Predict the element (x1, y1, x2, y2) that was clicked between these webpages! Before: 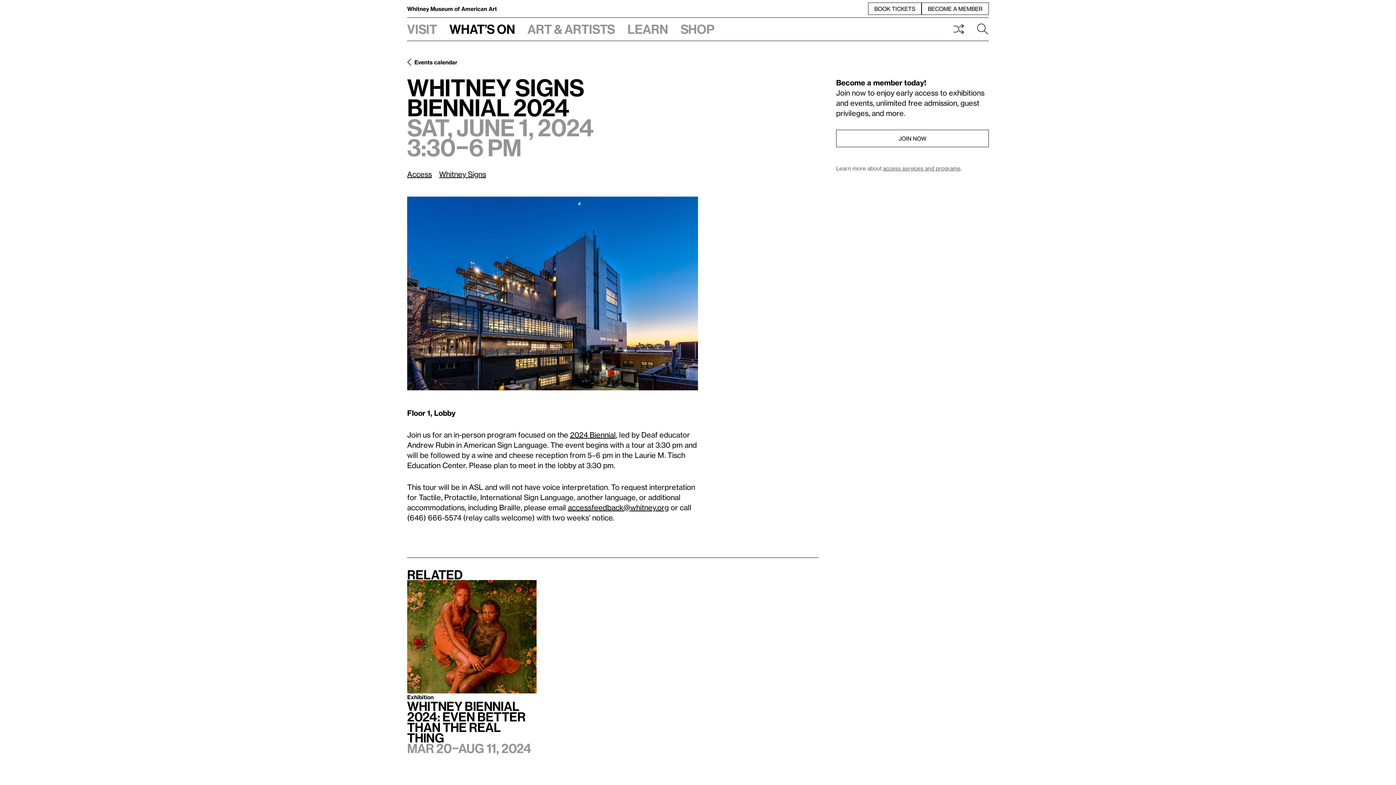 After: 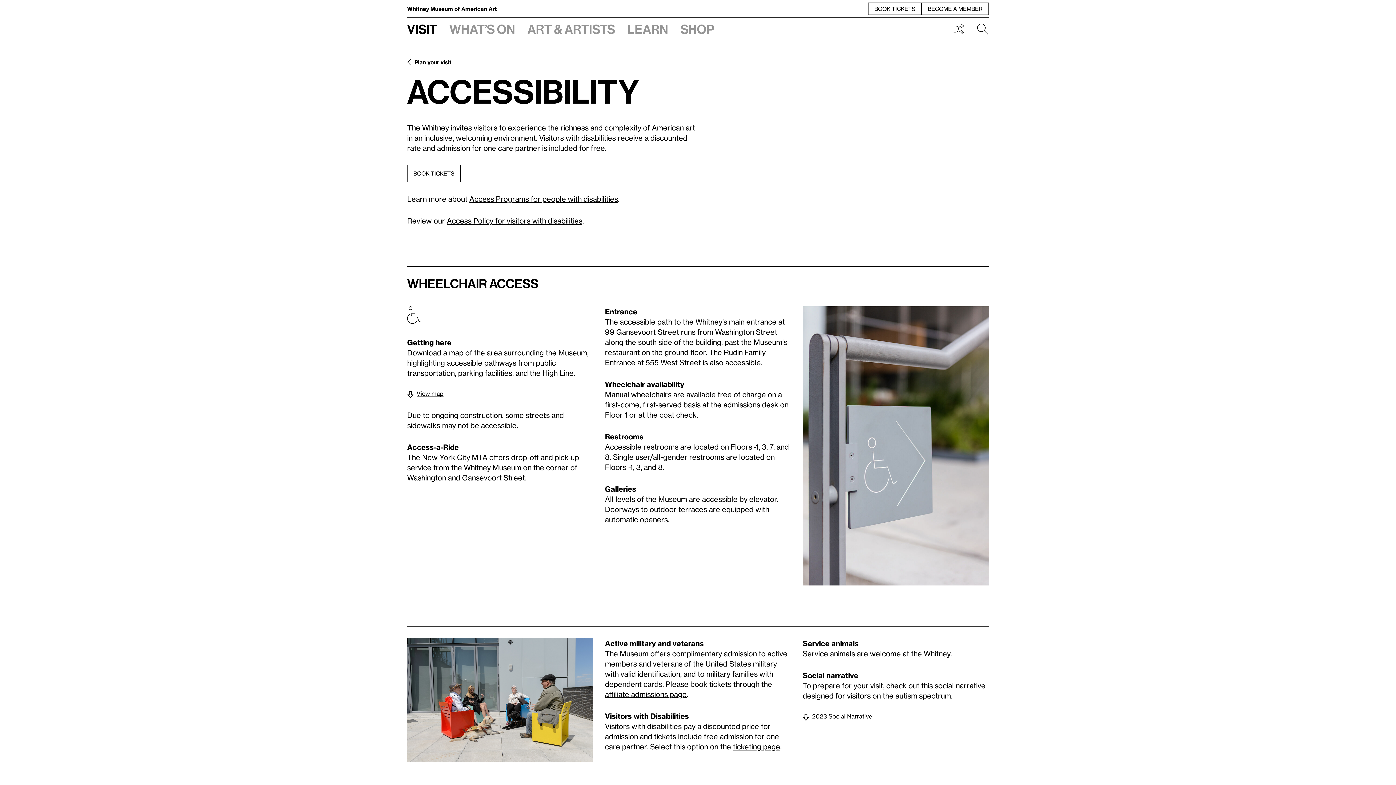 Action: bbox: (883, 165, 960, 171) label: access services and programs